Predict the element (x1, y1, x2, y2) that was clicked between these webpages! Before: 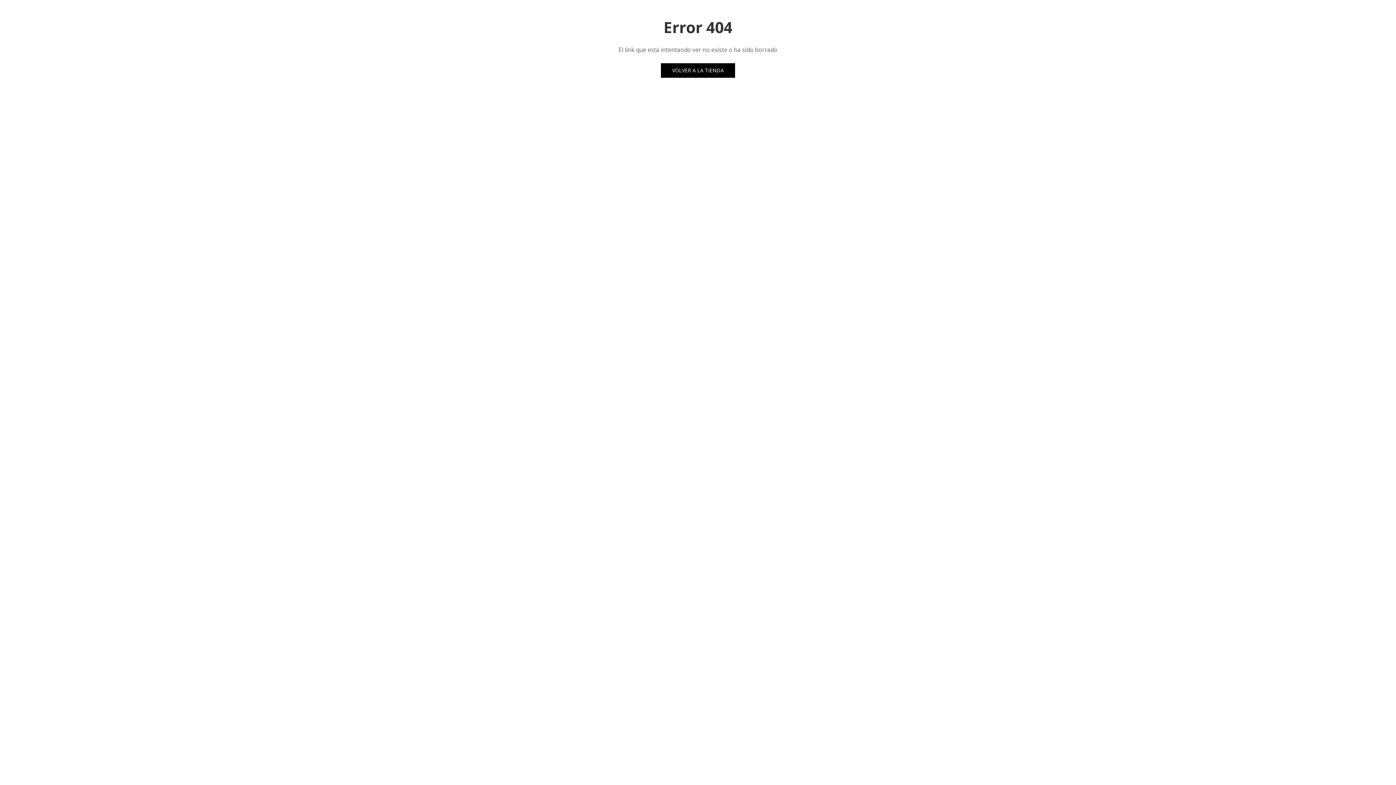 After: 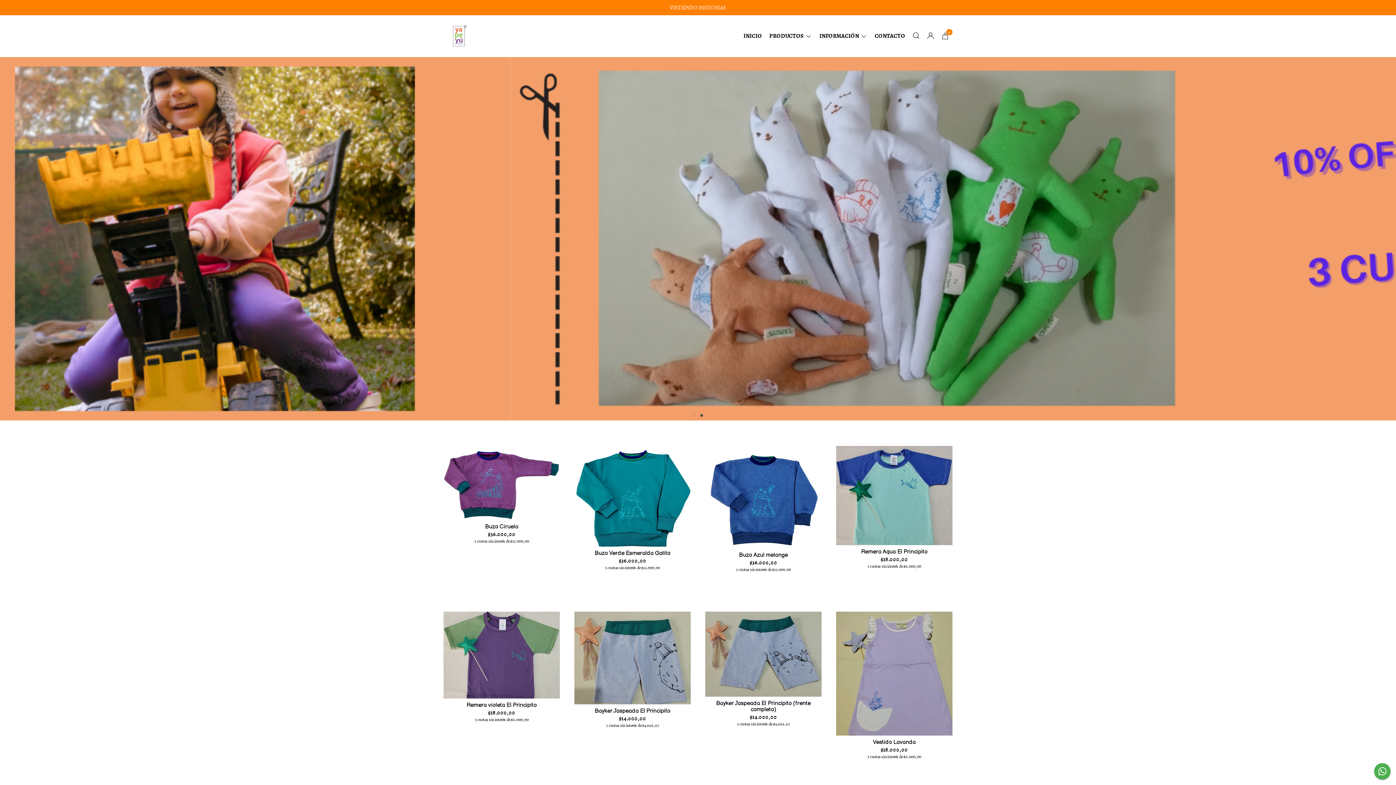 Action: bbox: (661, 63, 735, 77) label: VOLVER A LA TIENDA